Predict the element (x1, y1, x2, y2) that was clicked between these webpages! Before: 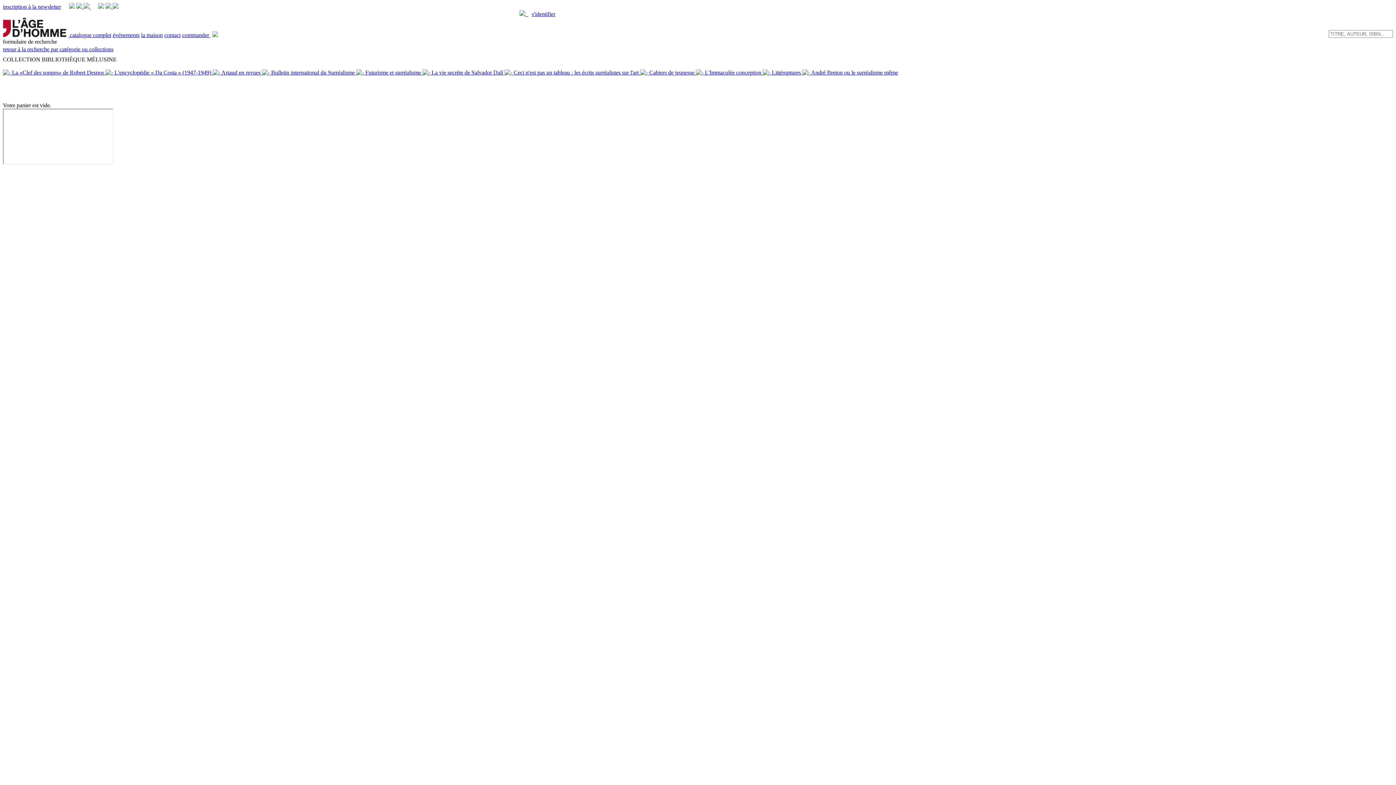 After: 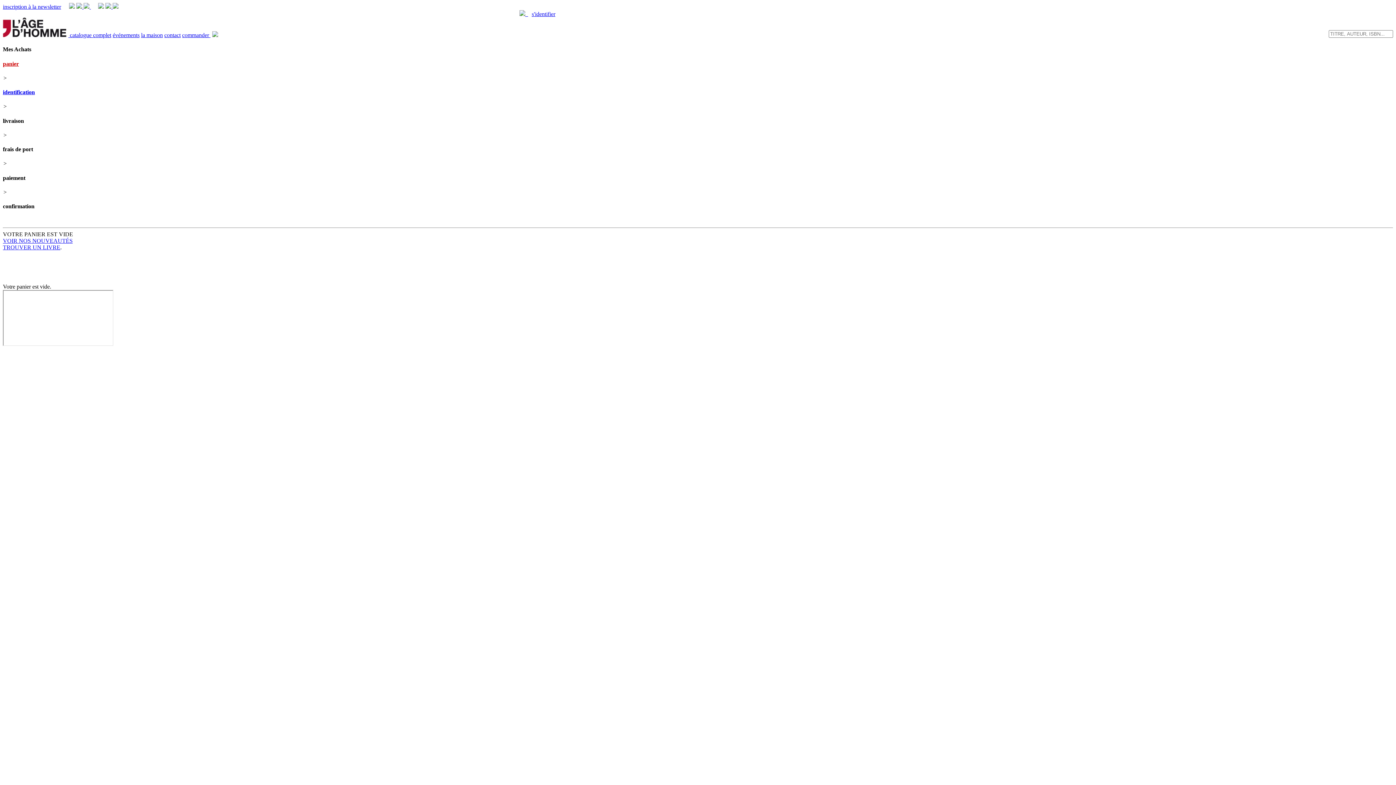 Action: label: commander  bbox: (182, 32, 218, 38)